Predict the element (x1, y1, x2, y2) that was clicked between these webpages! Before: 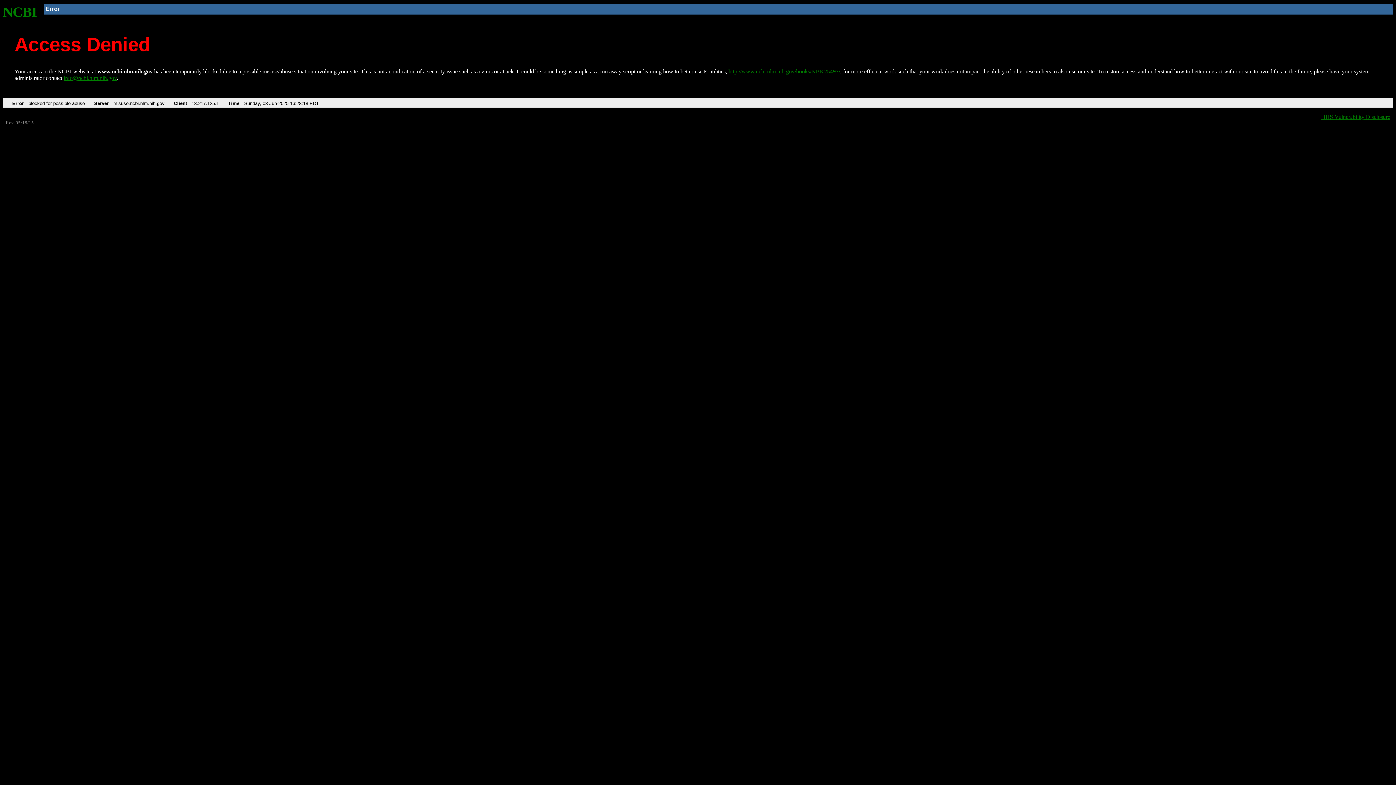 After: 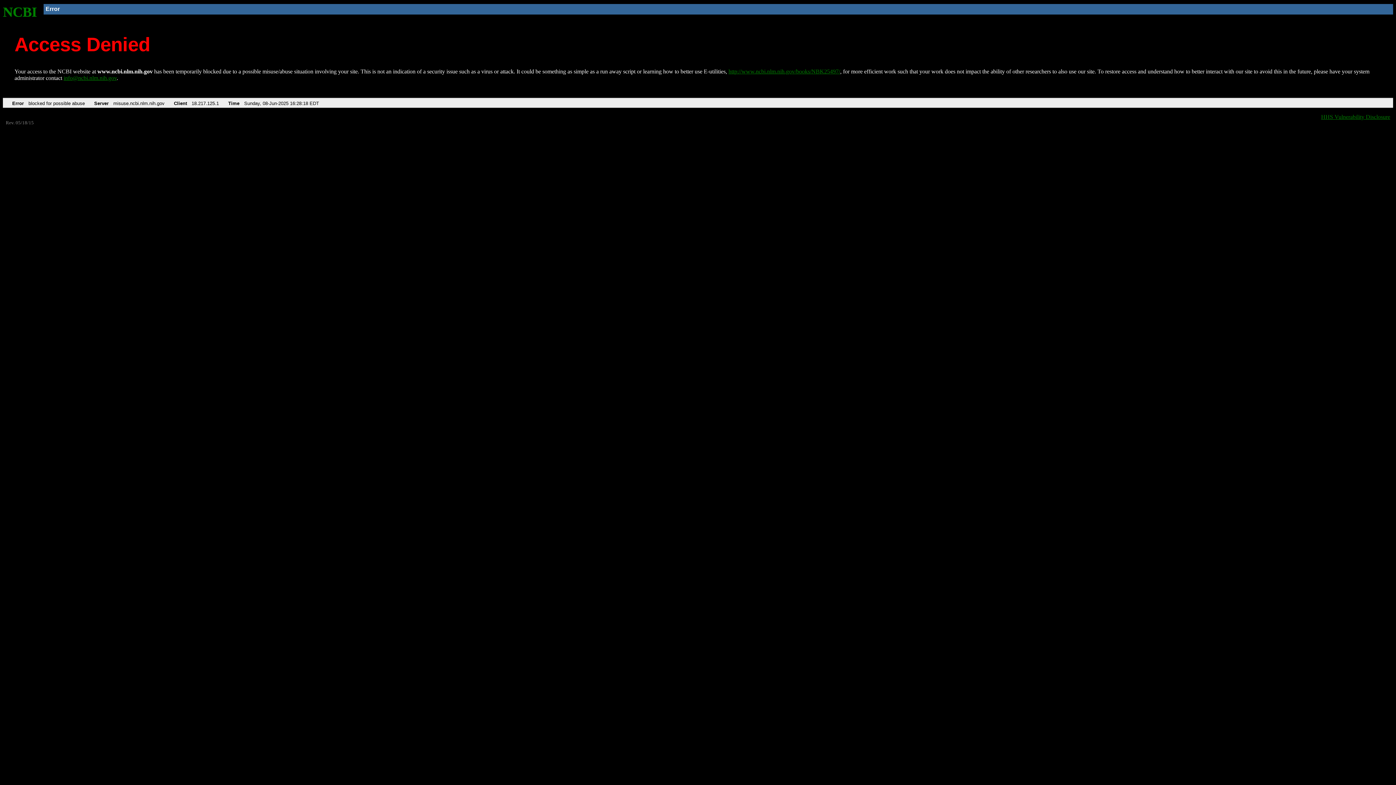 Action: label: info@ncbi.nlm.nih.gov bbox: (63, 75, 116, 81)